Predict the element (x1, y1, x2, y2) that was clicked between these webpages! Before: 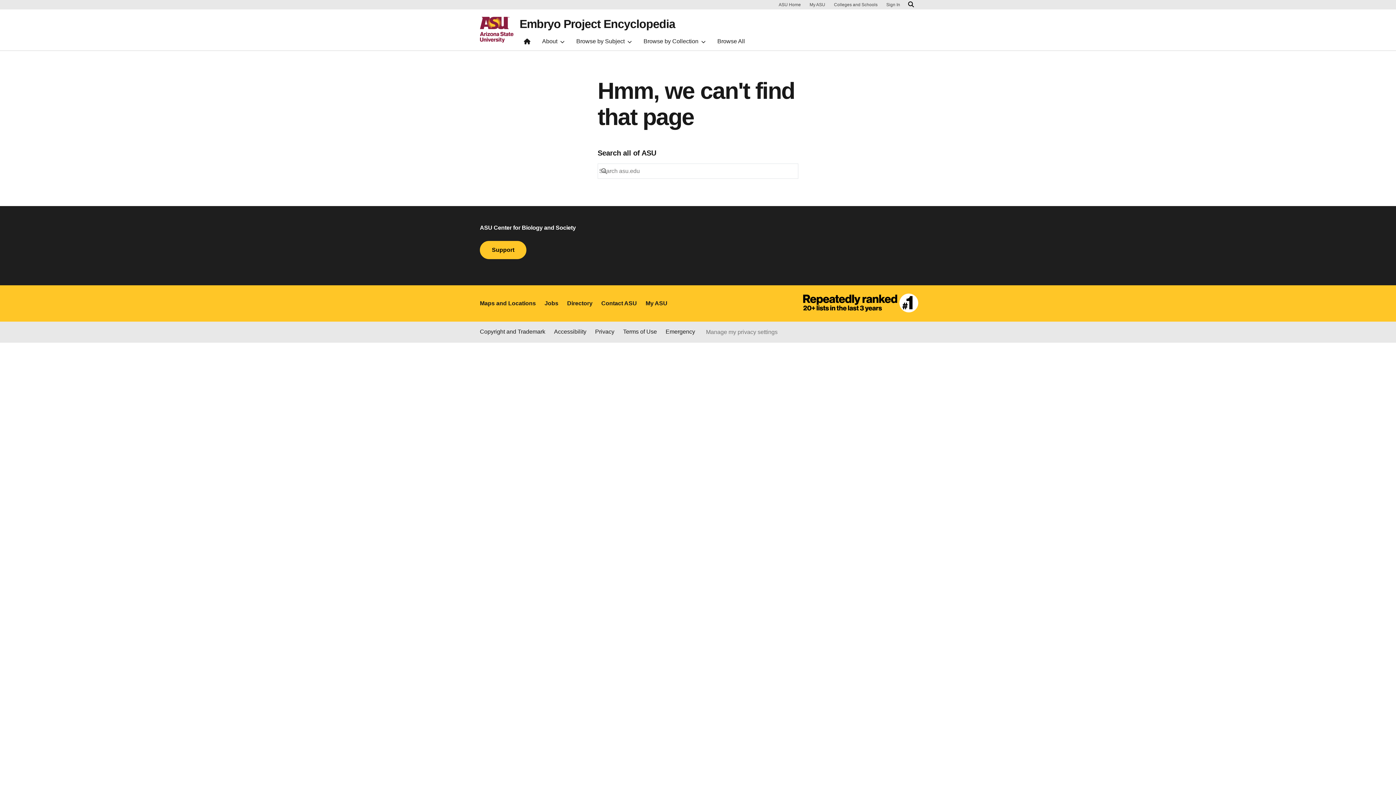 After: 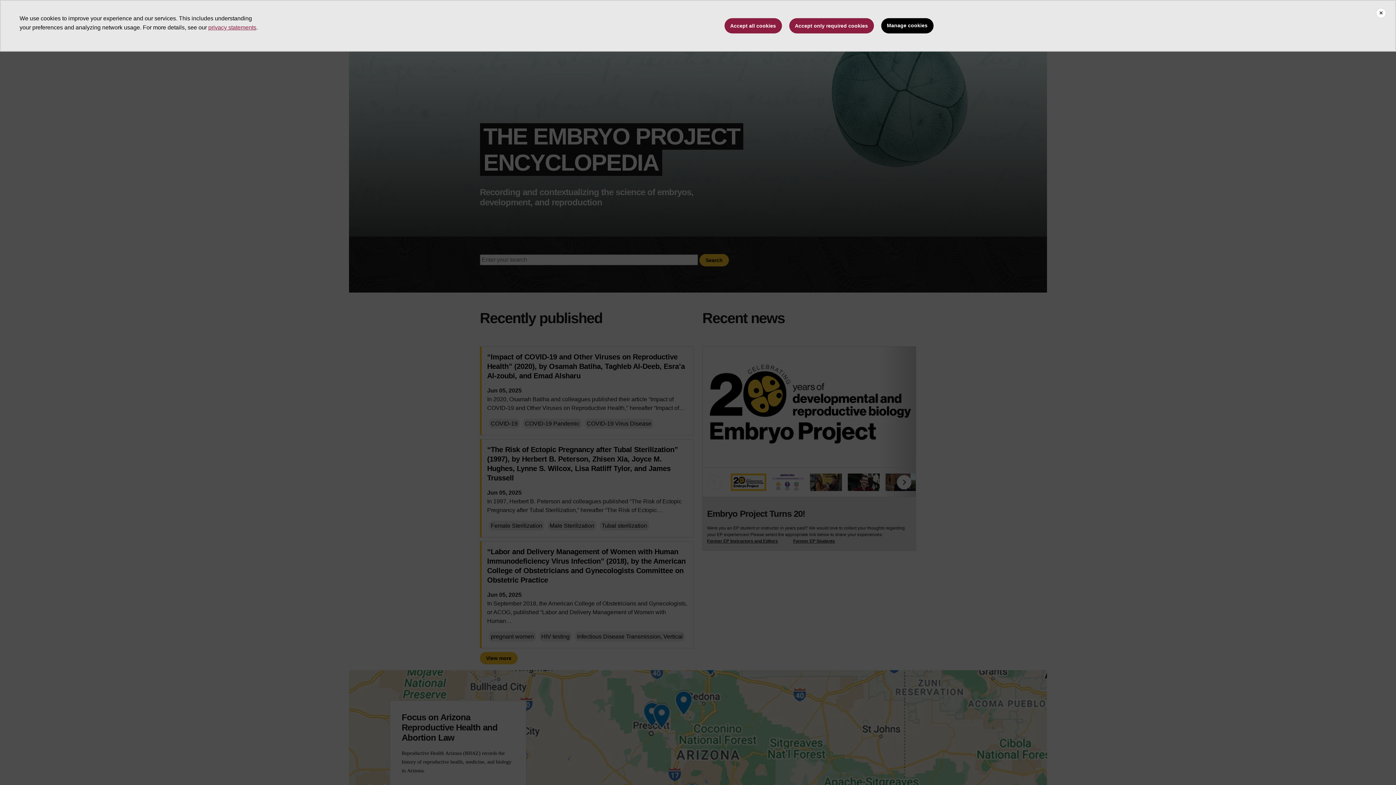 Action: bbox: (519, 18, 675, 29) label: Embryo Project Encyclopedia